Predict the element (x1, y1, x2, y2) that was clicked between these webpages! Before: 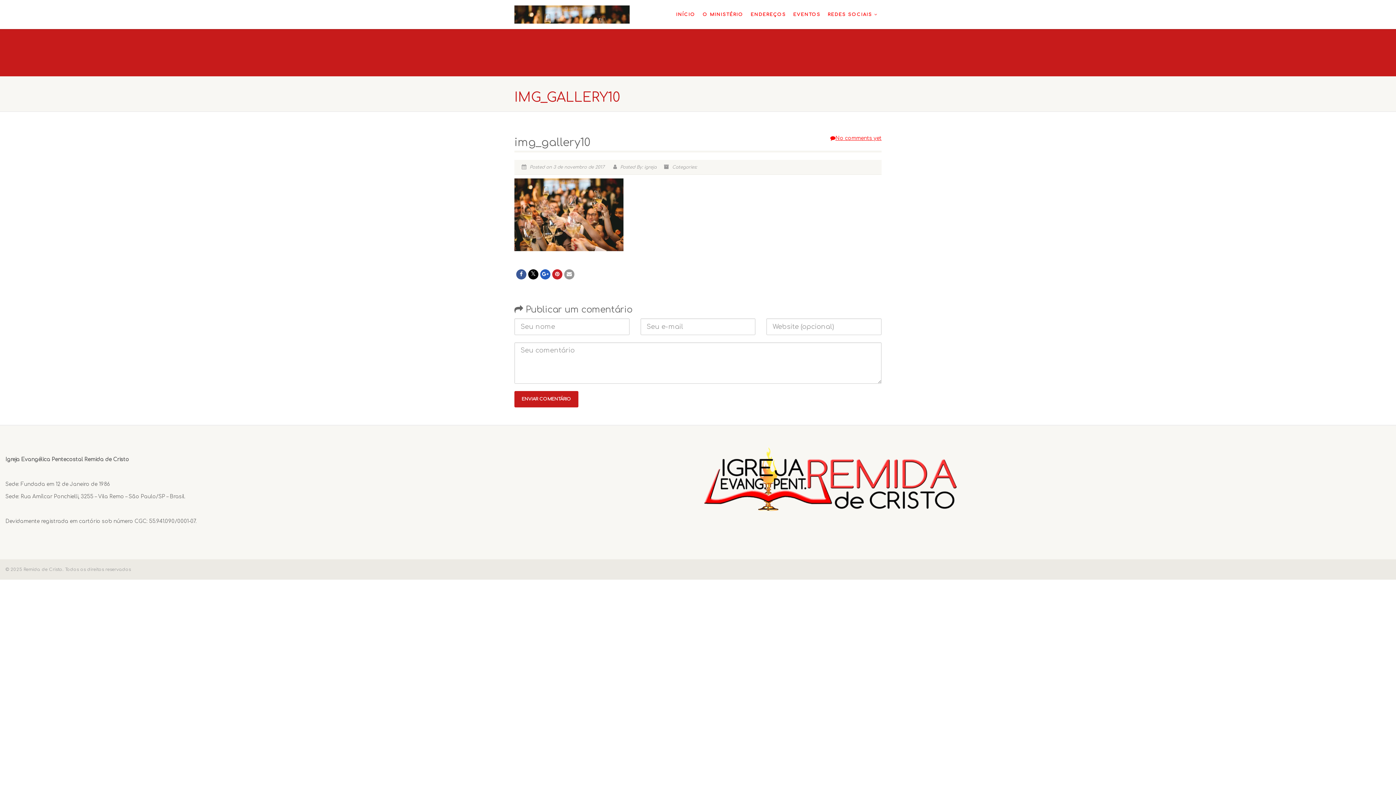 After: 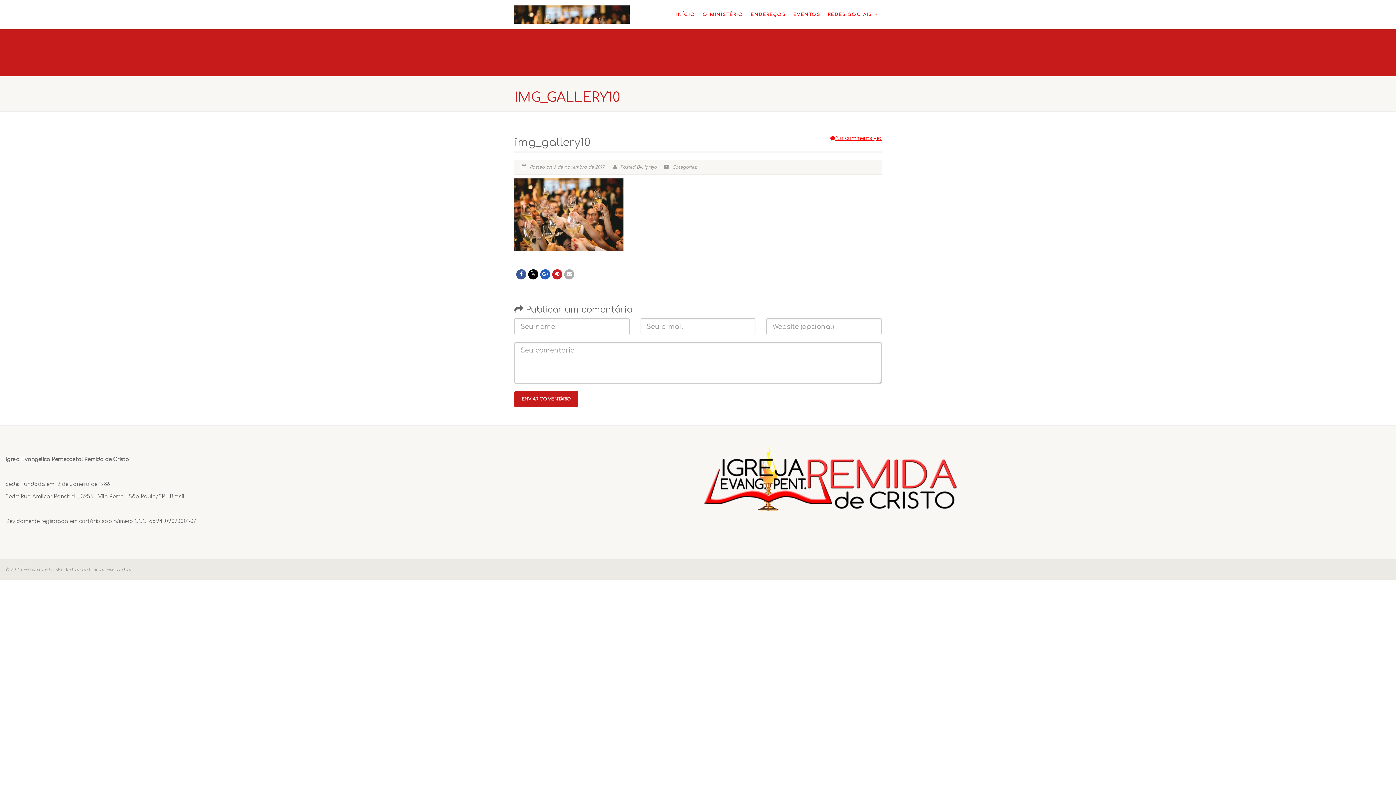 Action: bbox: (564, 269, 574, 279)